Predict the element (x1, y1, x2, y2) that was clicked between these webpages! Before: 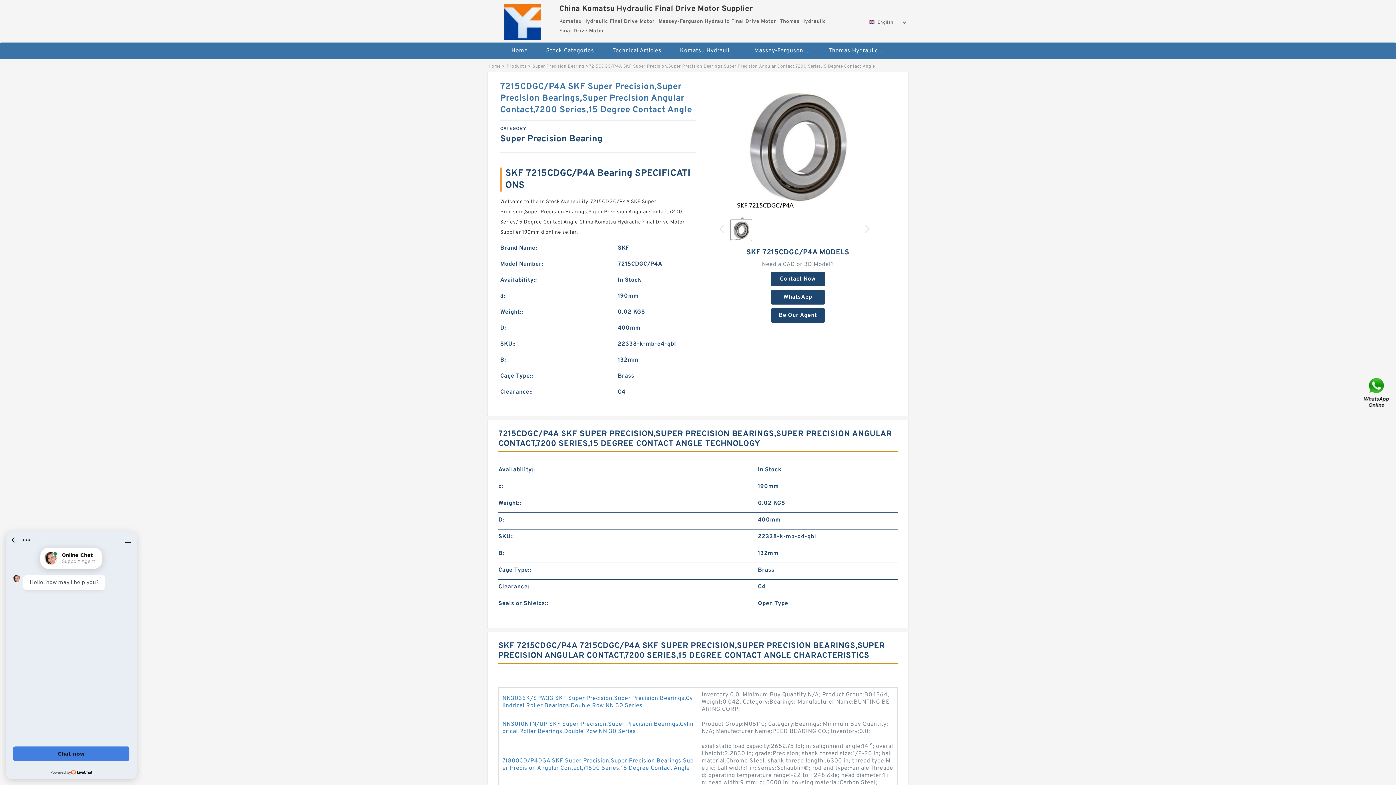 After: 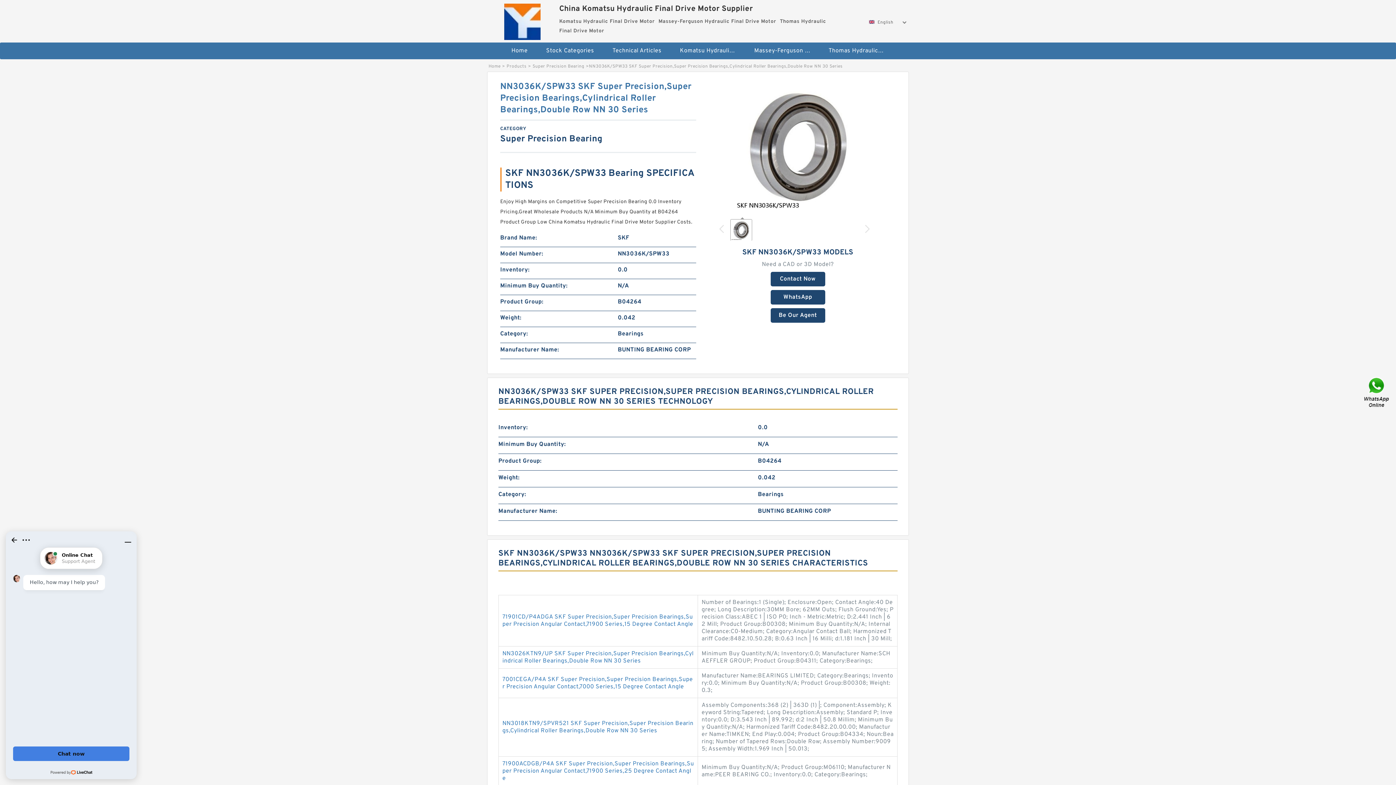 Action: label: NN3036K/SPW33 SKF Super Precision,Super Precision Bearings,Cylindrical Roller Bearings,Double Row NN 30 Series bbox: (502, 695, 692, 709)